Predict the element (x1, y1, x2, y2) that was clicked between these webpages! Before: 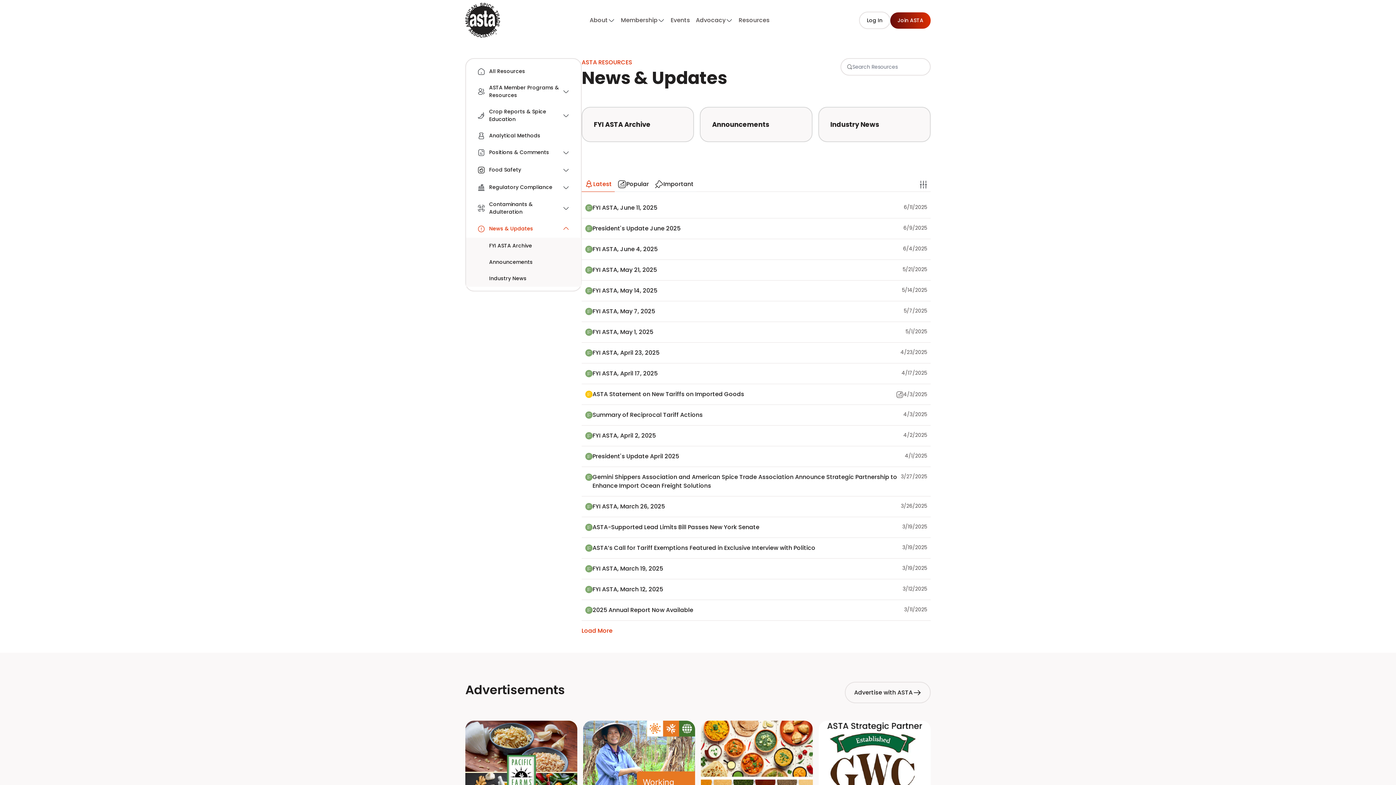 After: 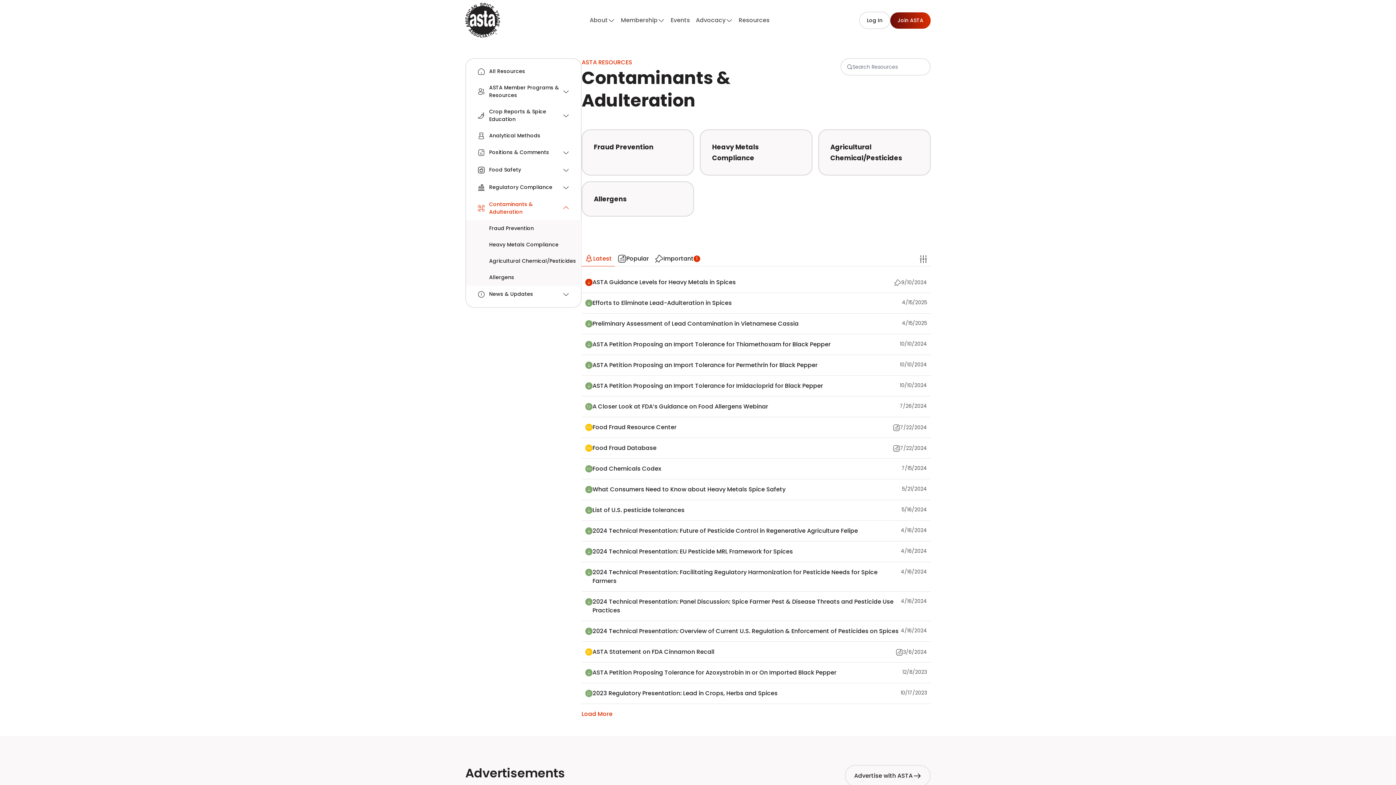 Action: label: Contaminants & Adulteration bbox: (477, 200, 562, 215)